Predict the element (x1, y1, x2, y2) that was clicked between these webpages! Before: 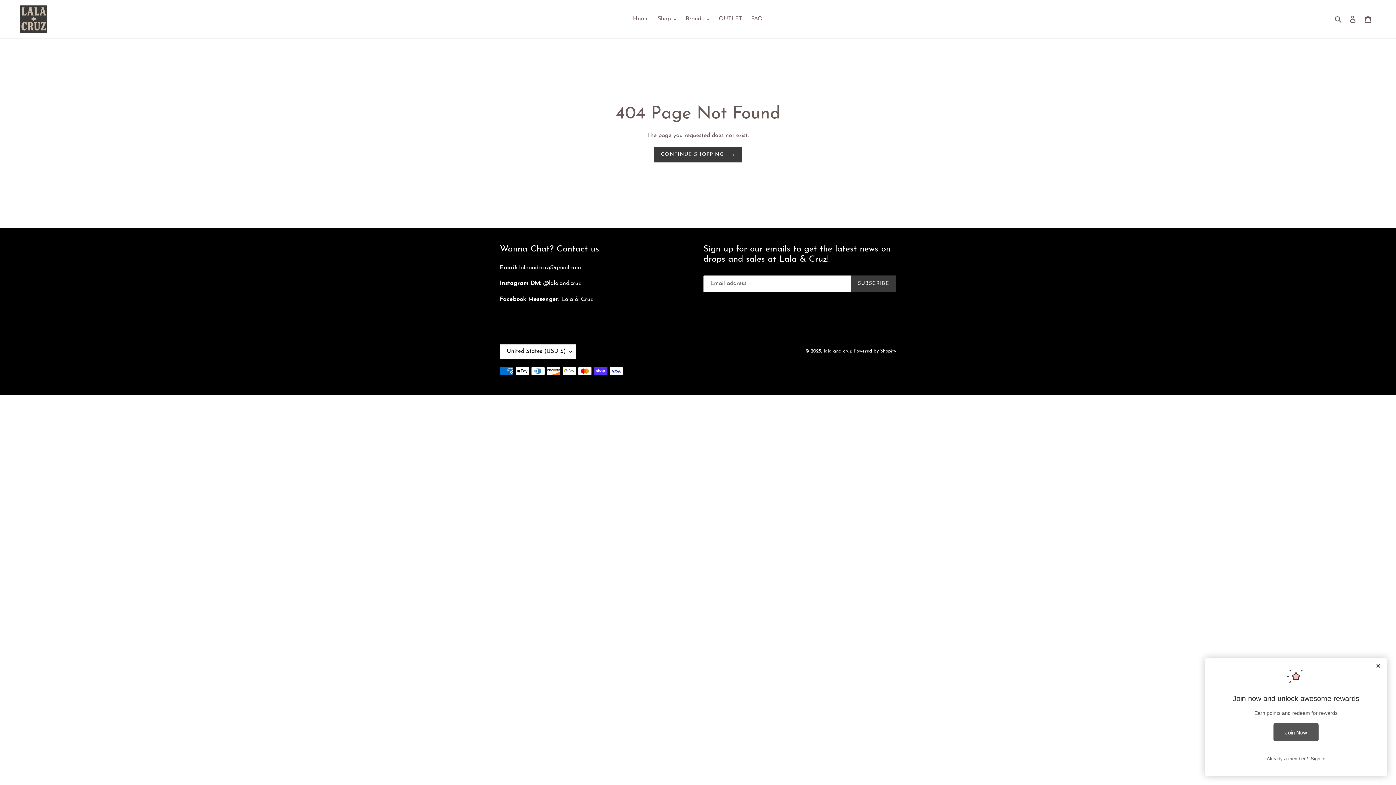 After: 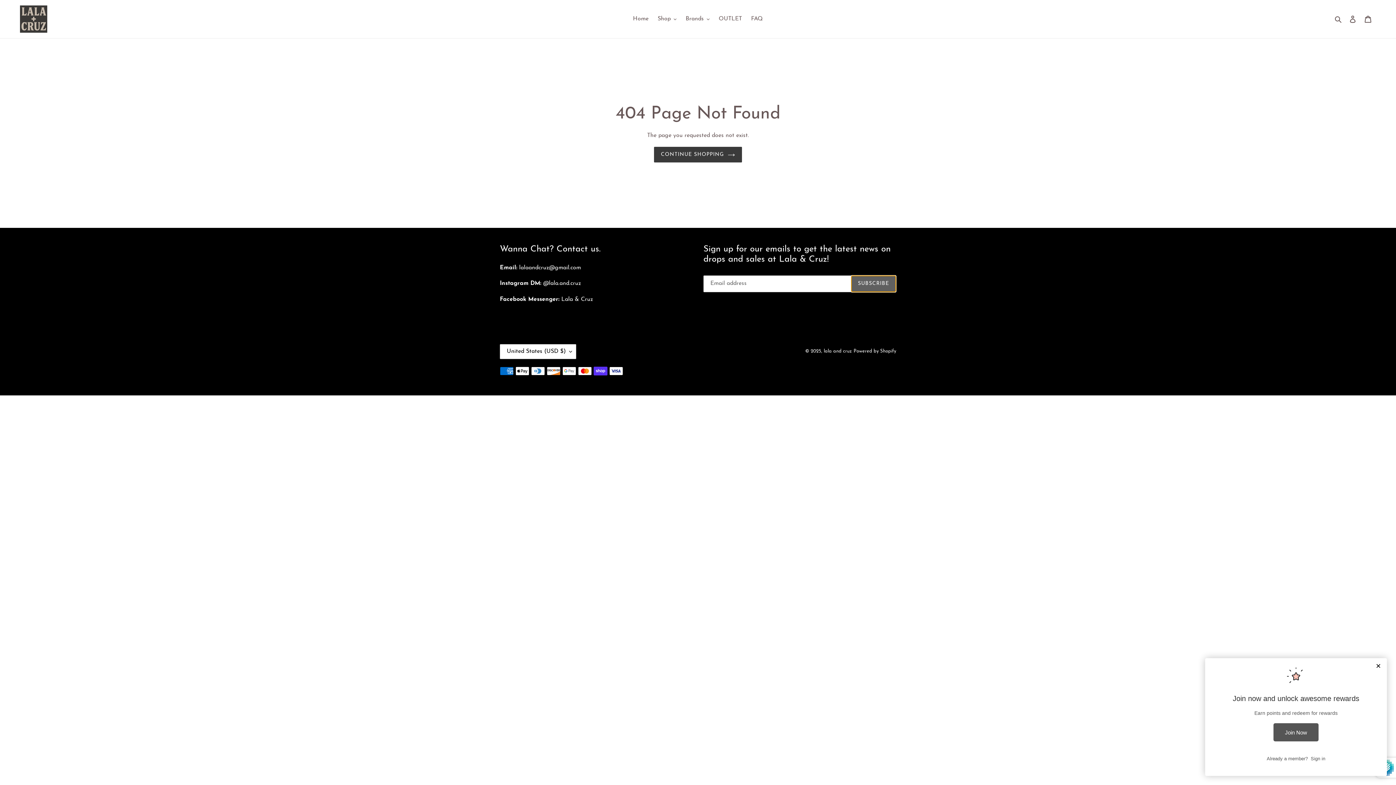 Action: bbox: (851, 275, 896, 292) label: SUBSCRIBE